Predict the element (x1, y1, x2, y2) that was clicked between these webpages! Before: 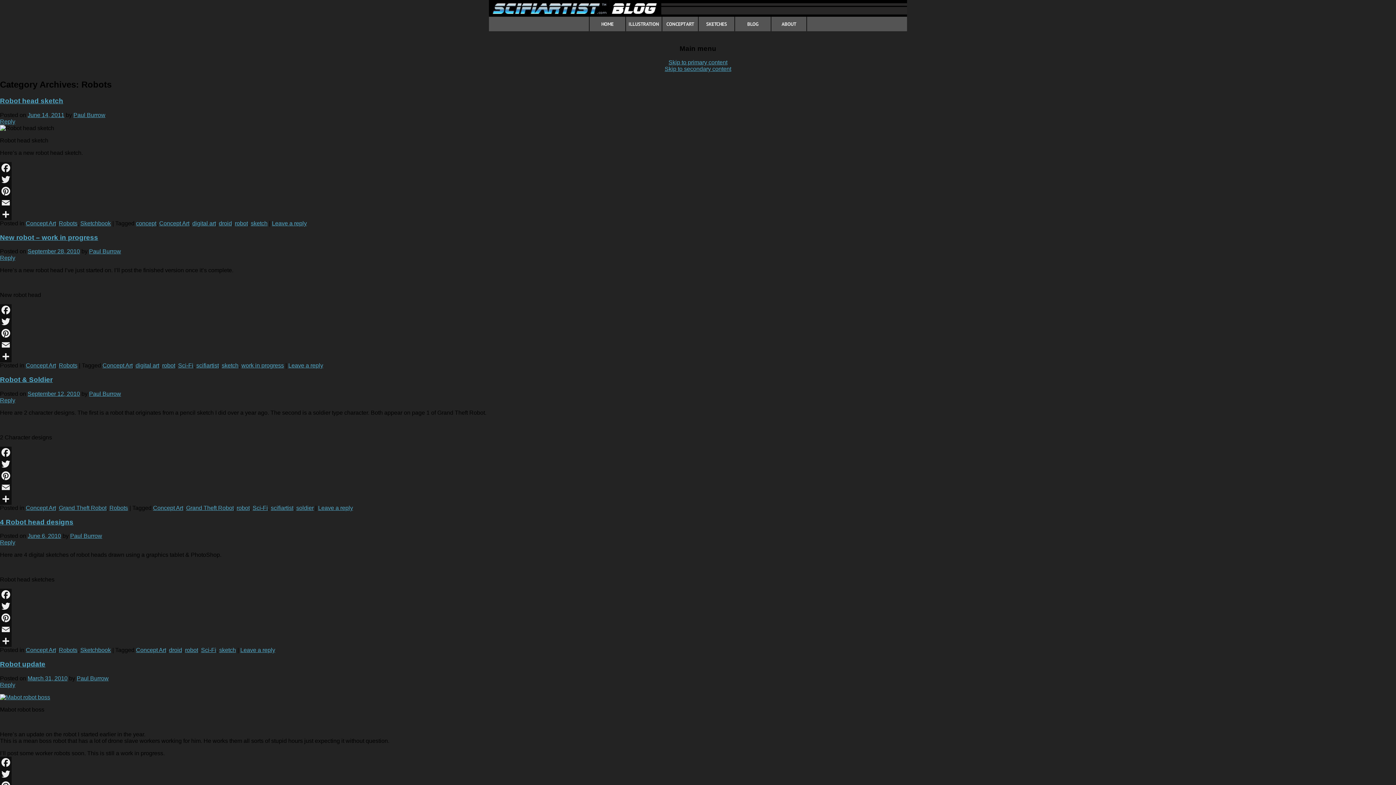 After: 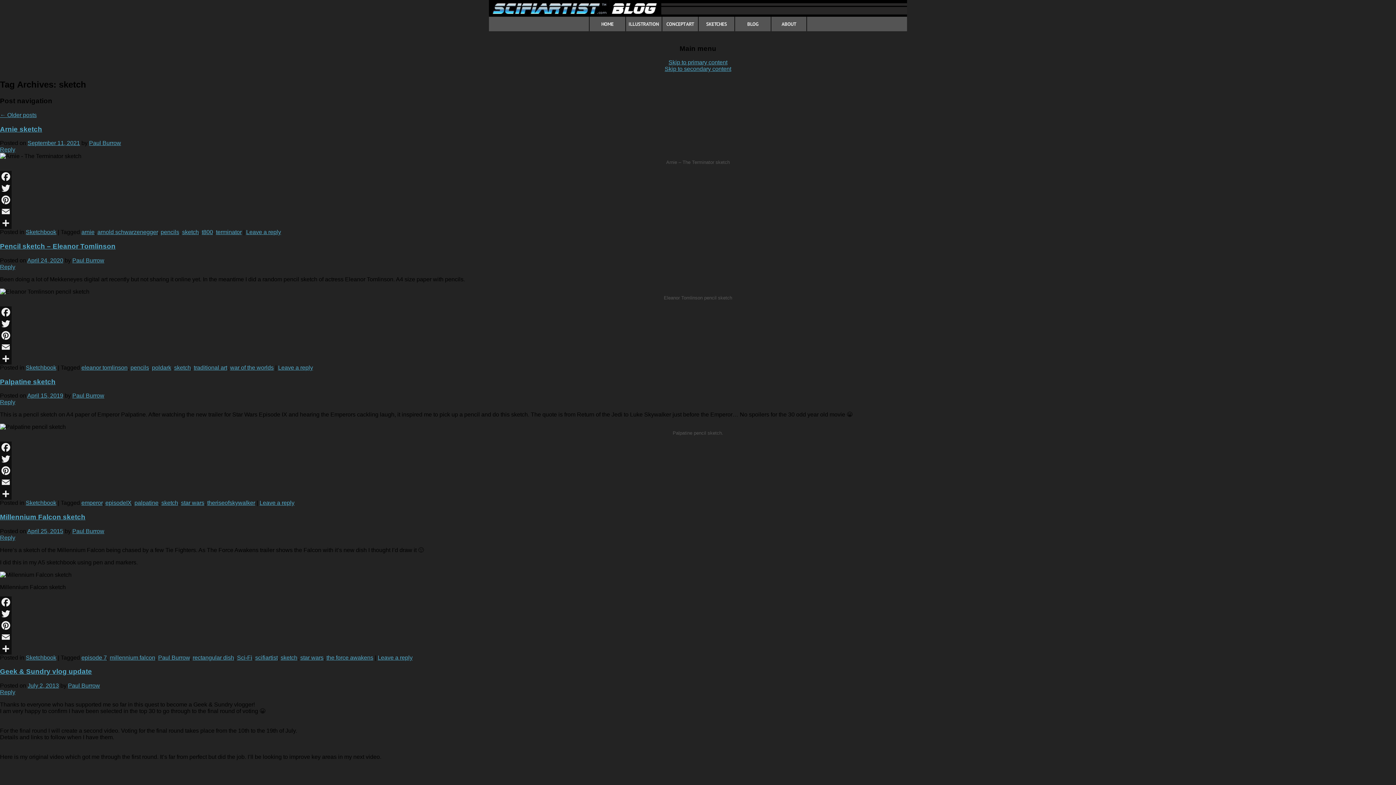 Action: bbox: (219, 647, 236, 653) label: sketch